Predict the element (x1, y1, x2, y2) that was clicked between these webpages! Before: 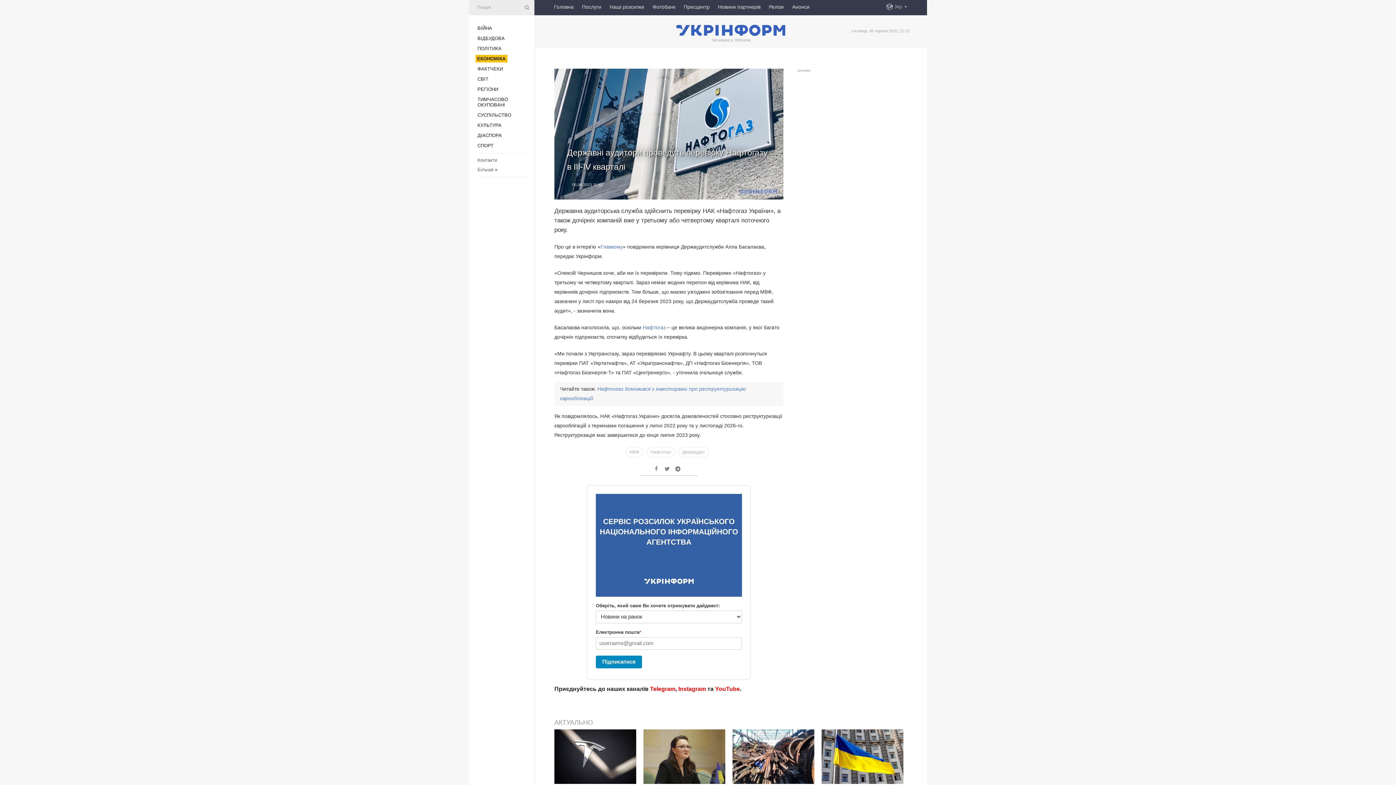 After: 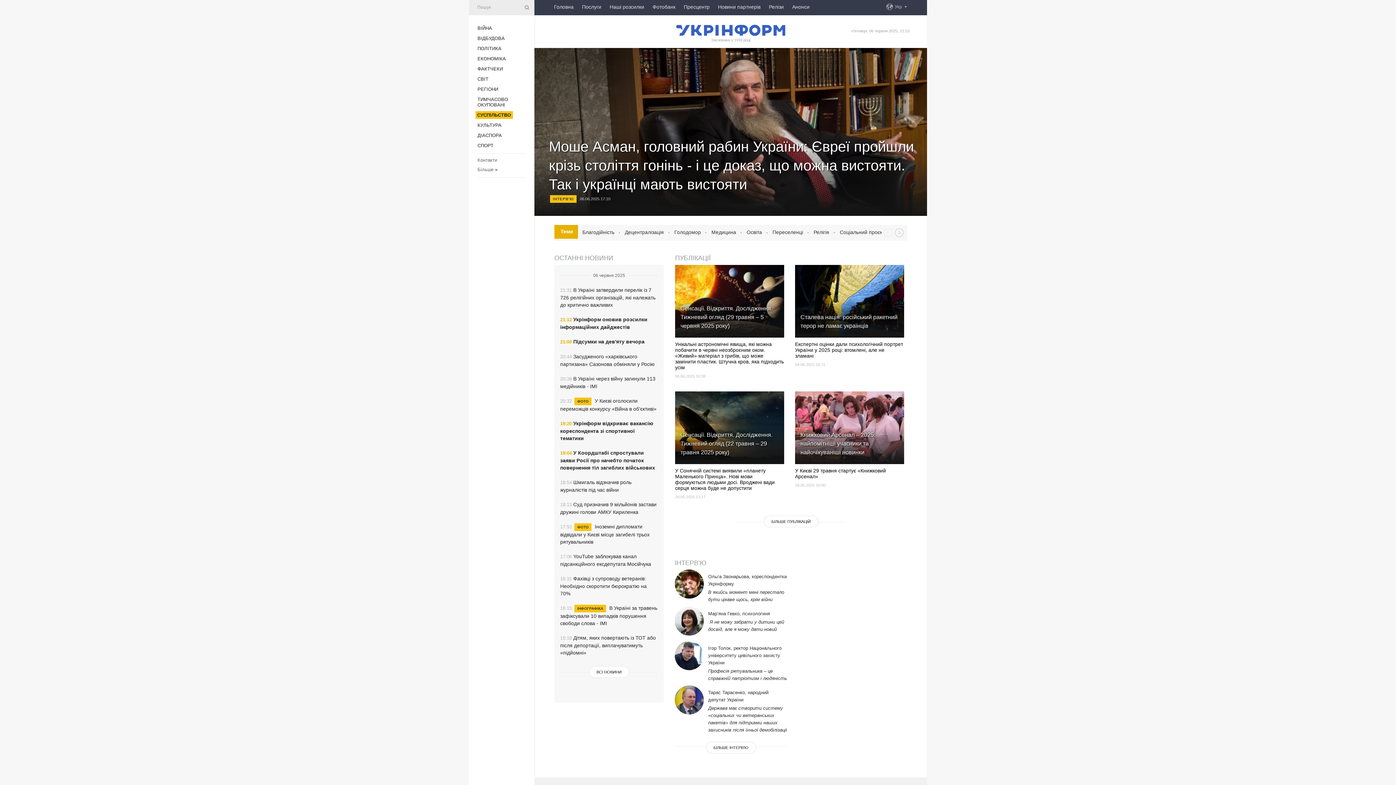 Action: label: СУCПІЛЬCТВО bbox: (477, 112, 511, 117)